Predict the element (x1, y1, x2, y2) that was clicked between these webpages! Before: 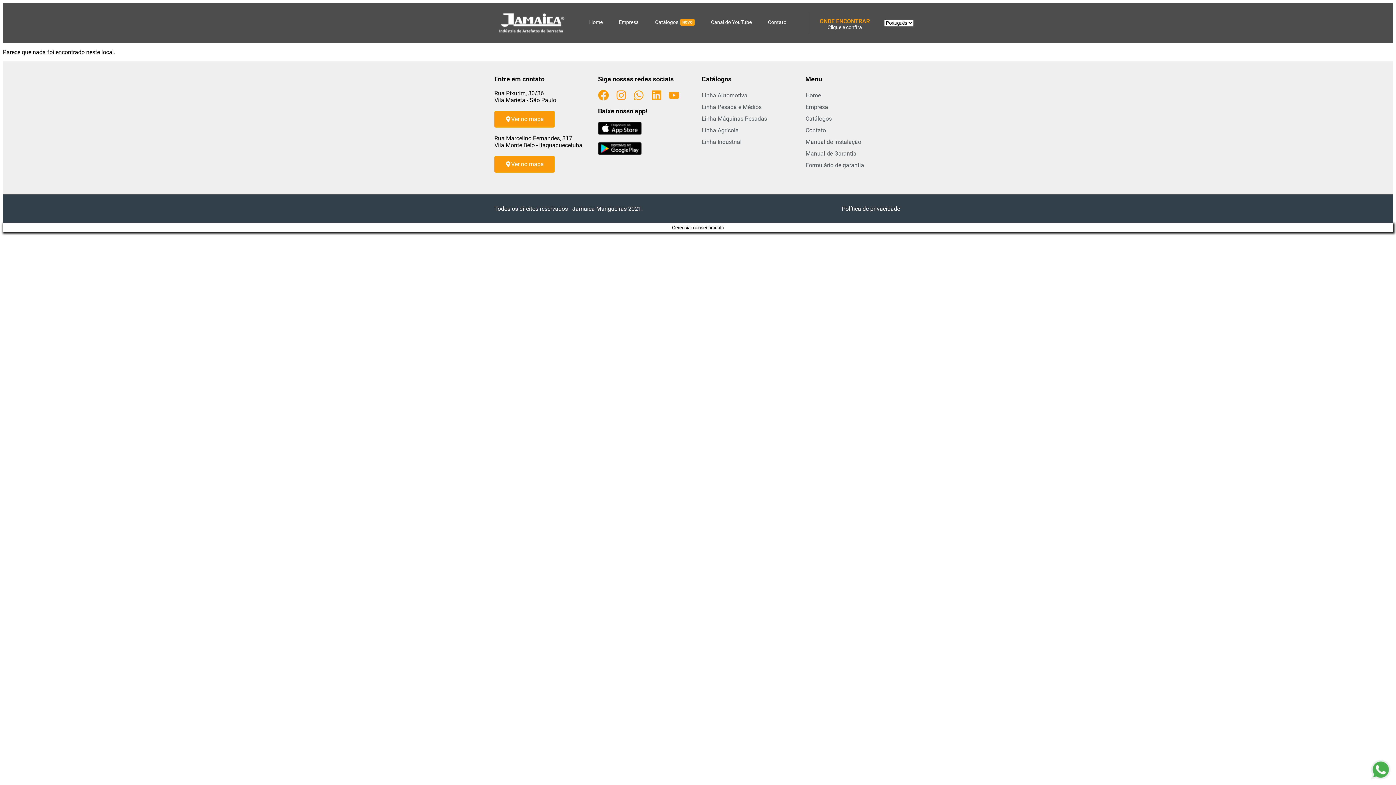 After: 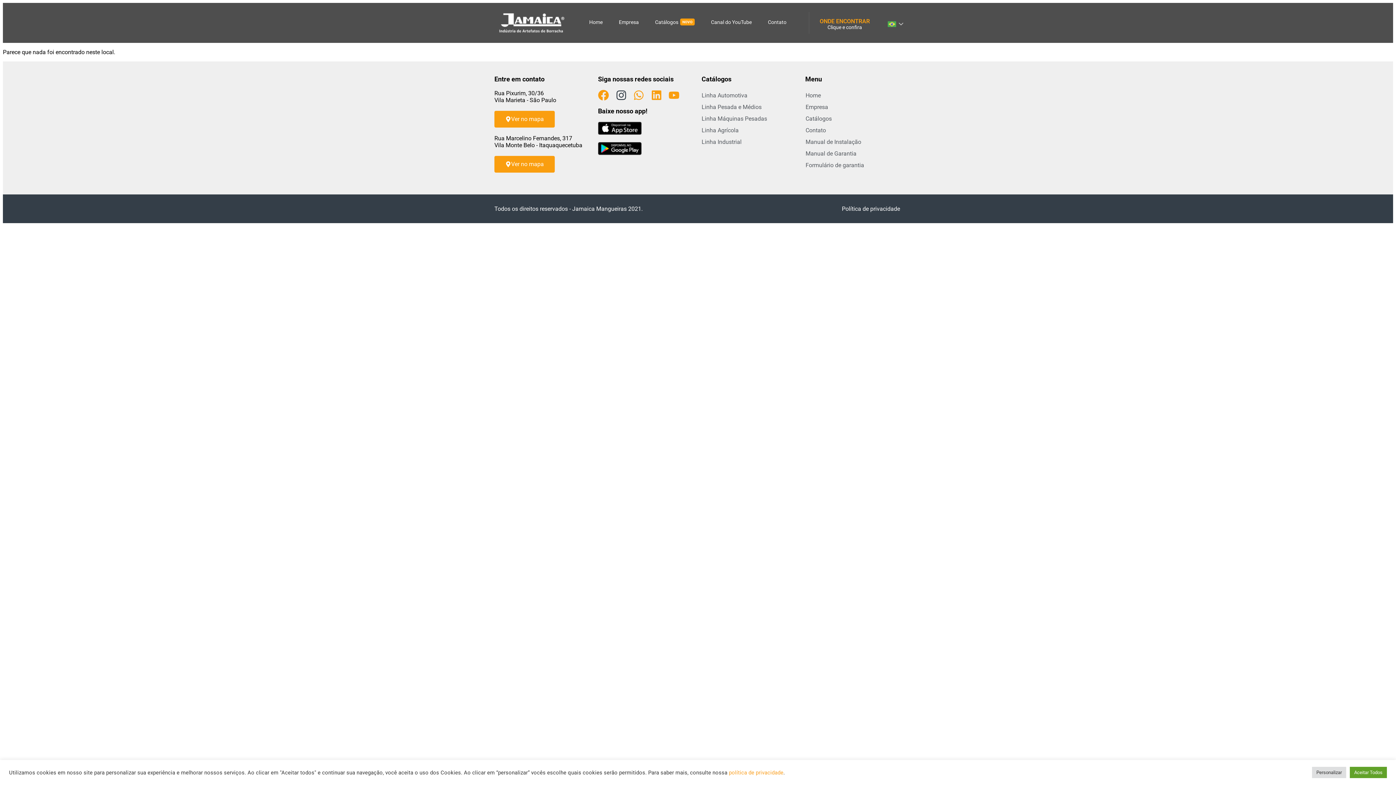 Action: bbox: (615, 89, 631, 100)